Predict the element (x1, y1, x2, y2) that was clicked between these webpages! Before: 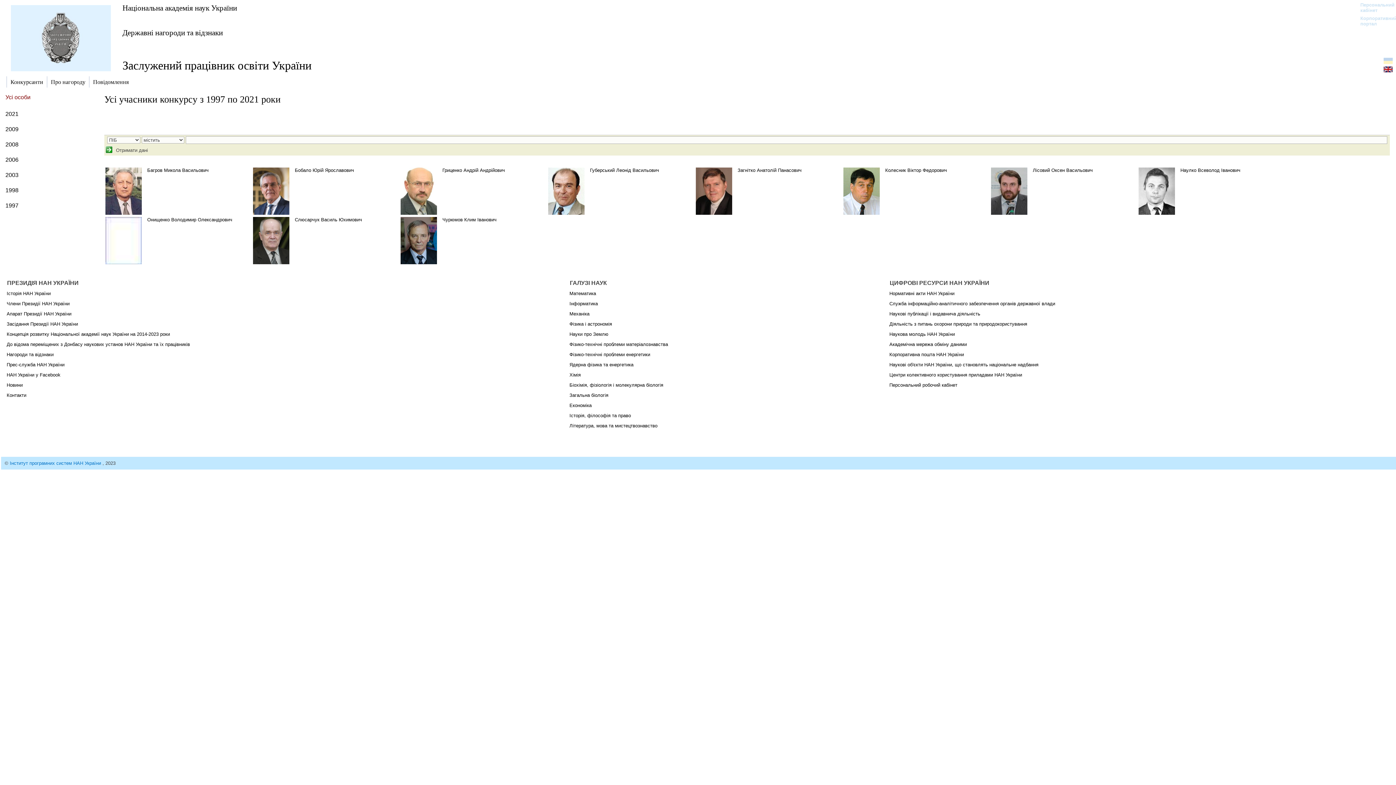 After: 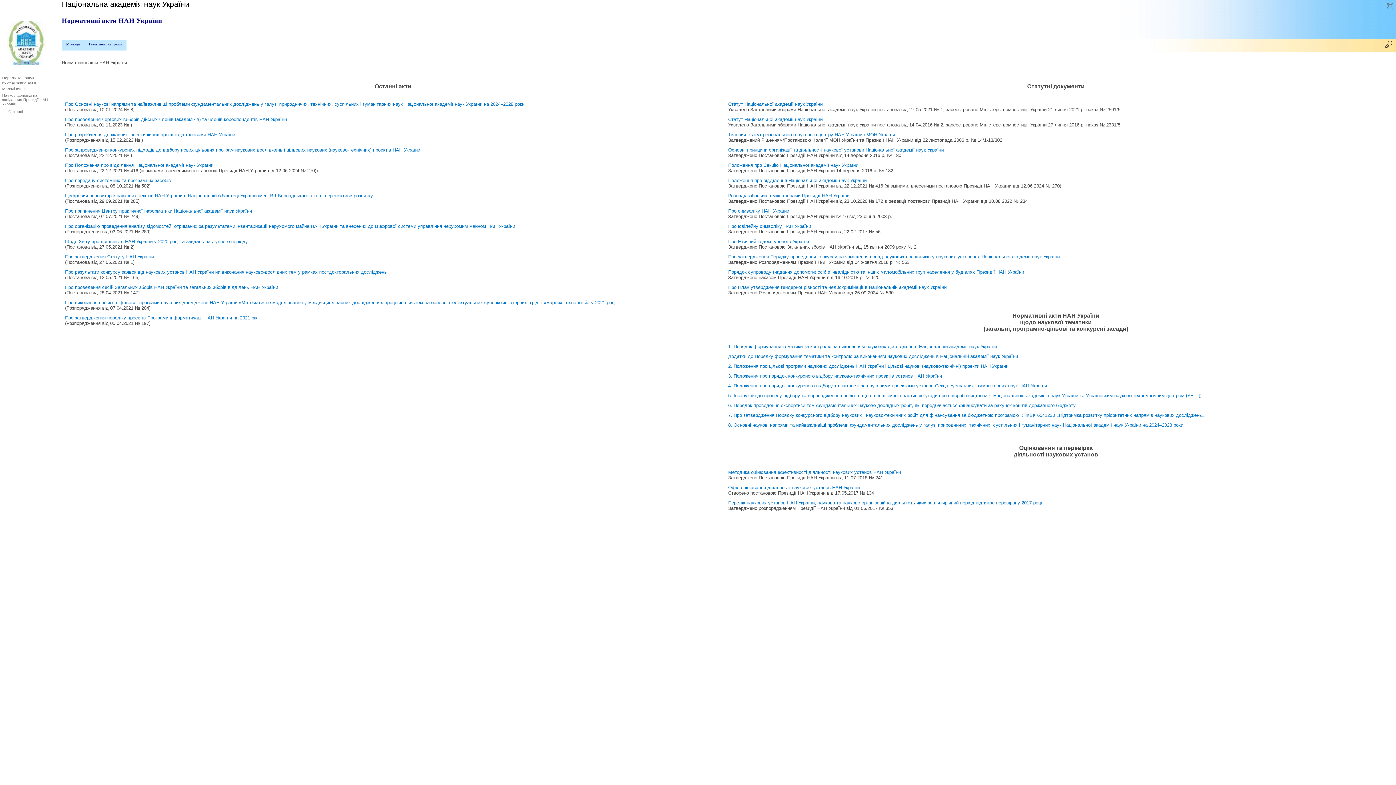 Action: label: Нормативні акти НАН України bbox: (889, 290, 954, 296)